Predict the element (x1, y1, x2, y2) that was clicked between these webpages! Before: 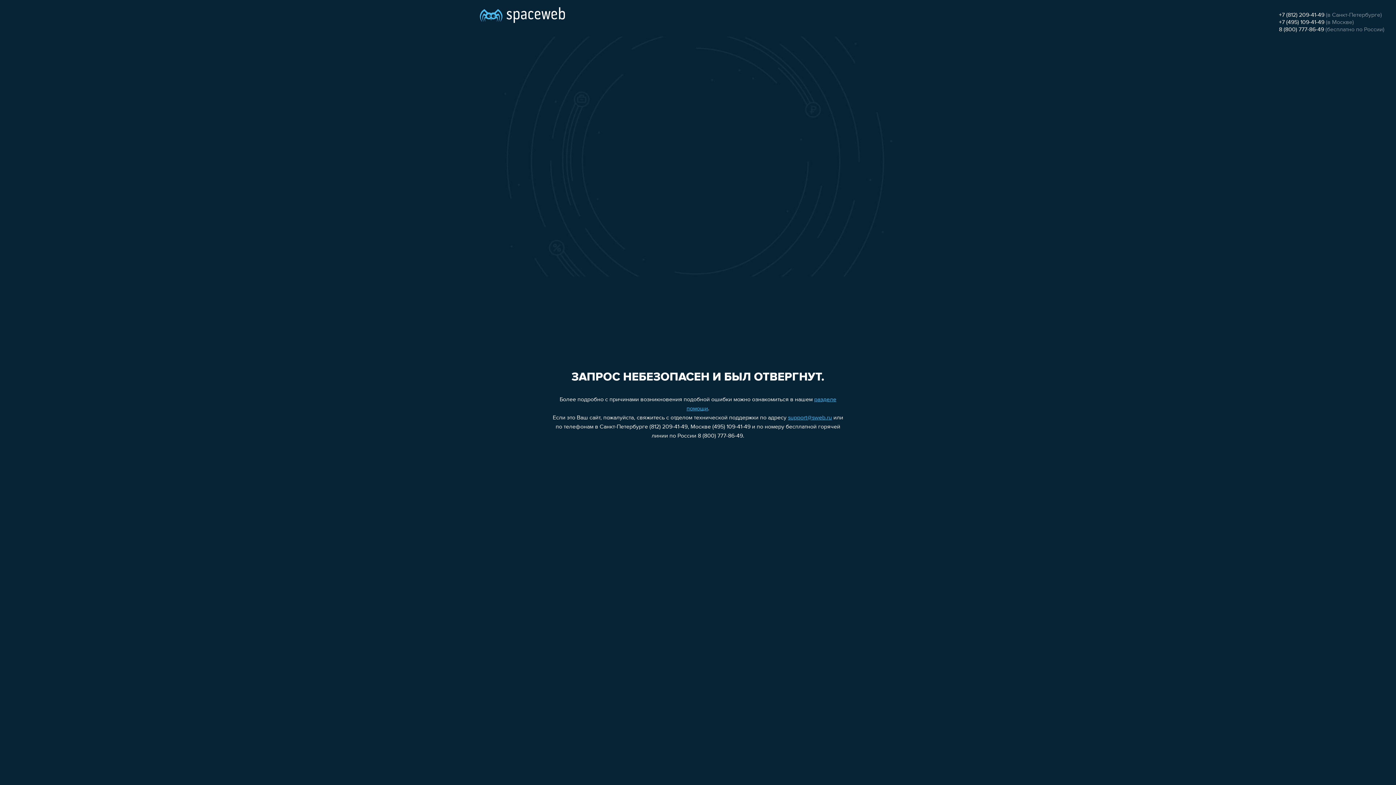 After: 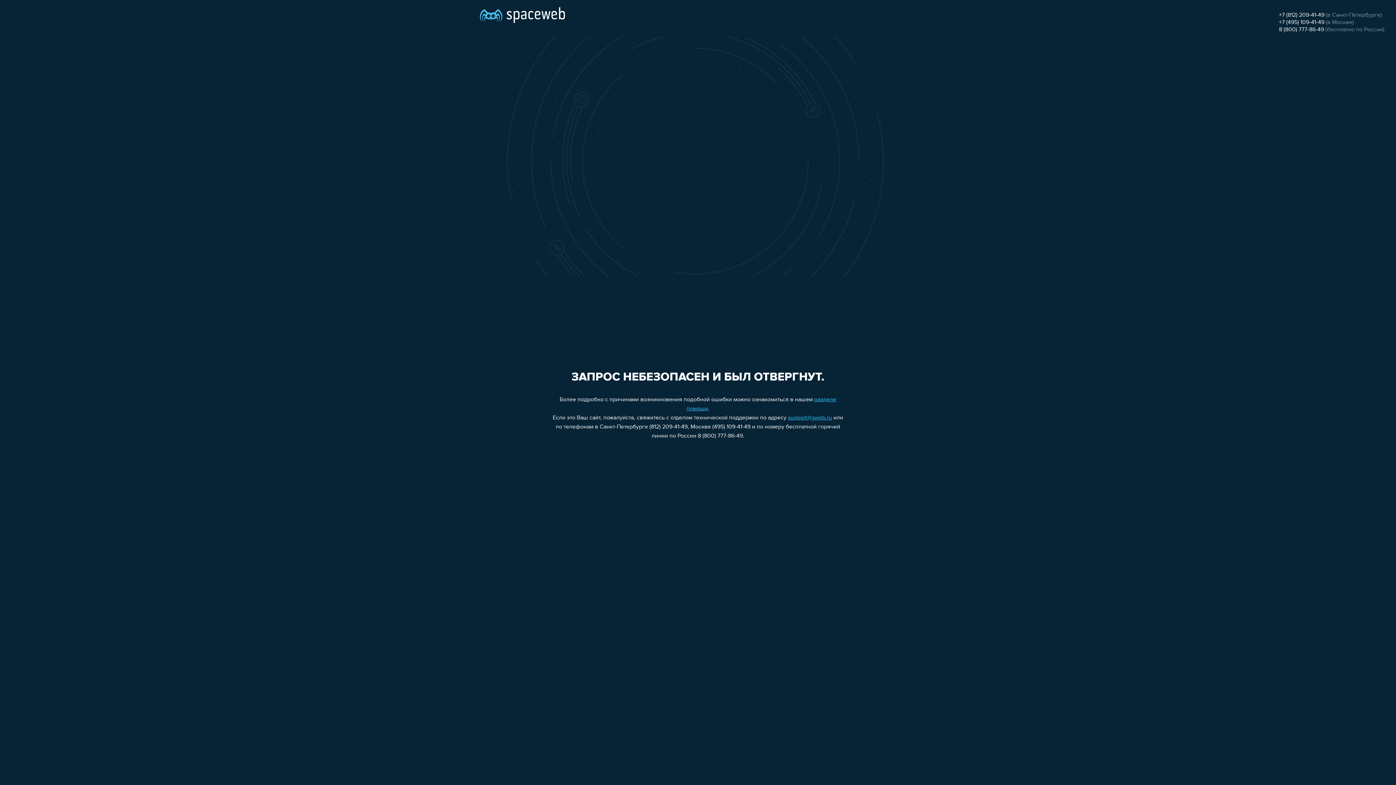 Action: bbox: (1279, 12, 1324, 18) label: +7 (812) 209-41-49